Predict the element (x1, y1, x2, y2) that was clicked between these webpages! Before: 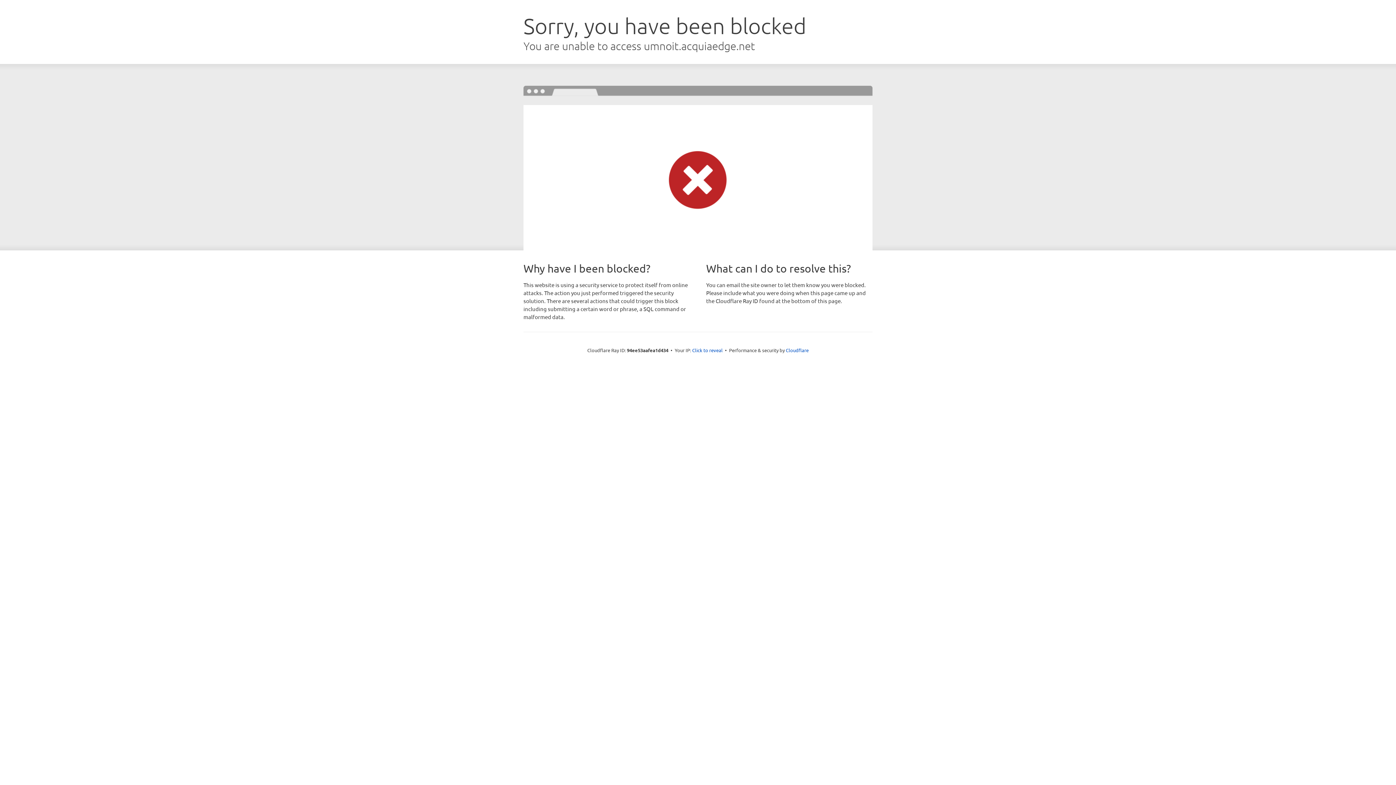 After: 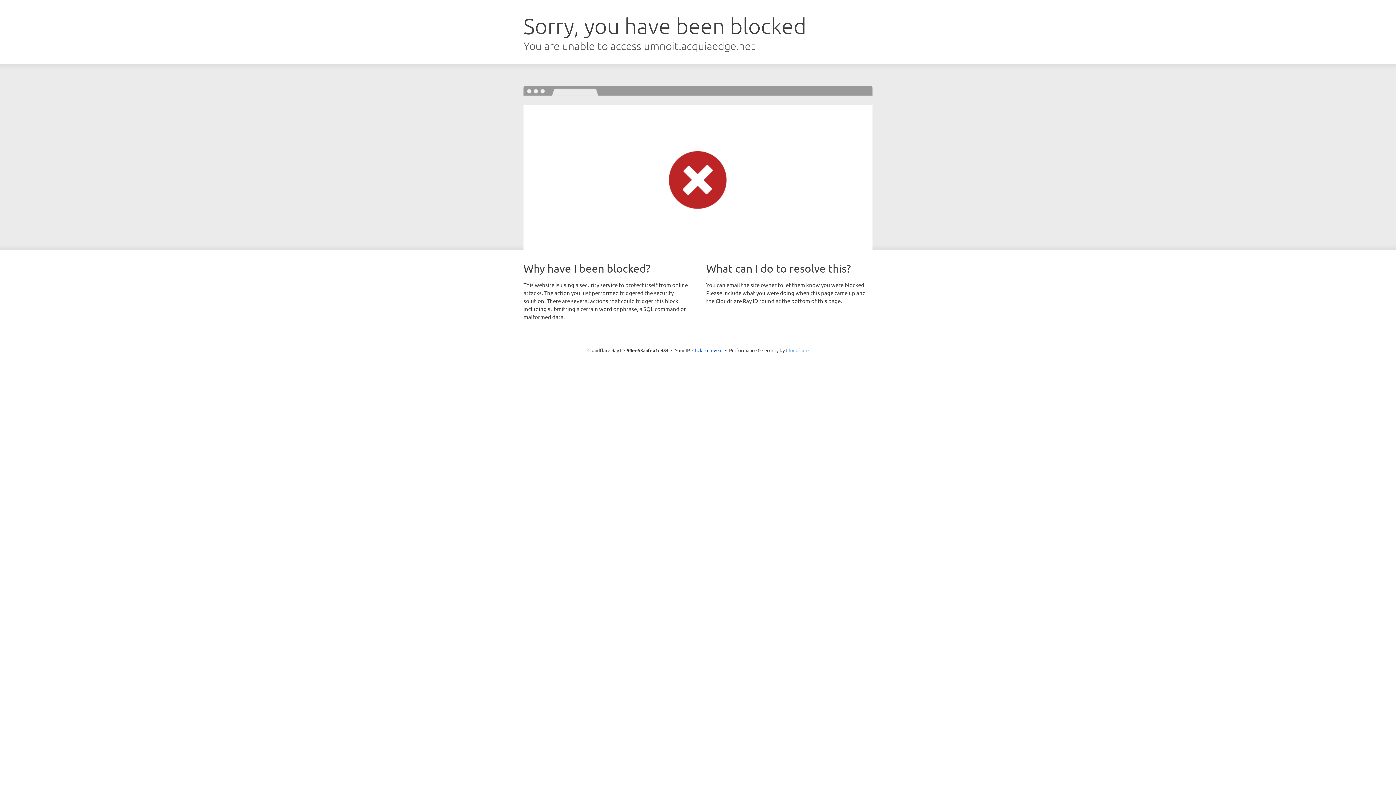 Action: label: Cloudflare bbox: (786, 347, 808, 353)